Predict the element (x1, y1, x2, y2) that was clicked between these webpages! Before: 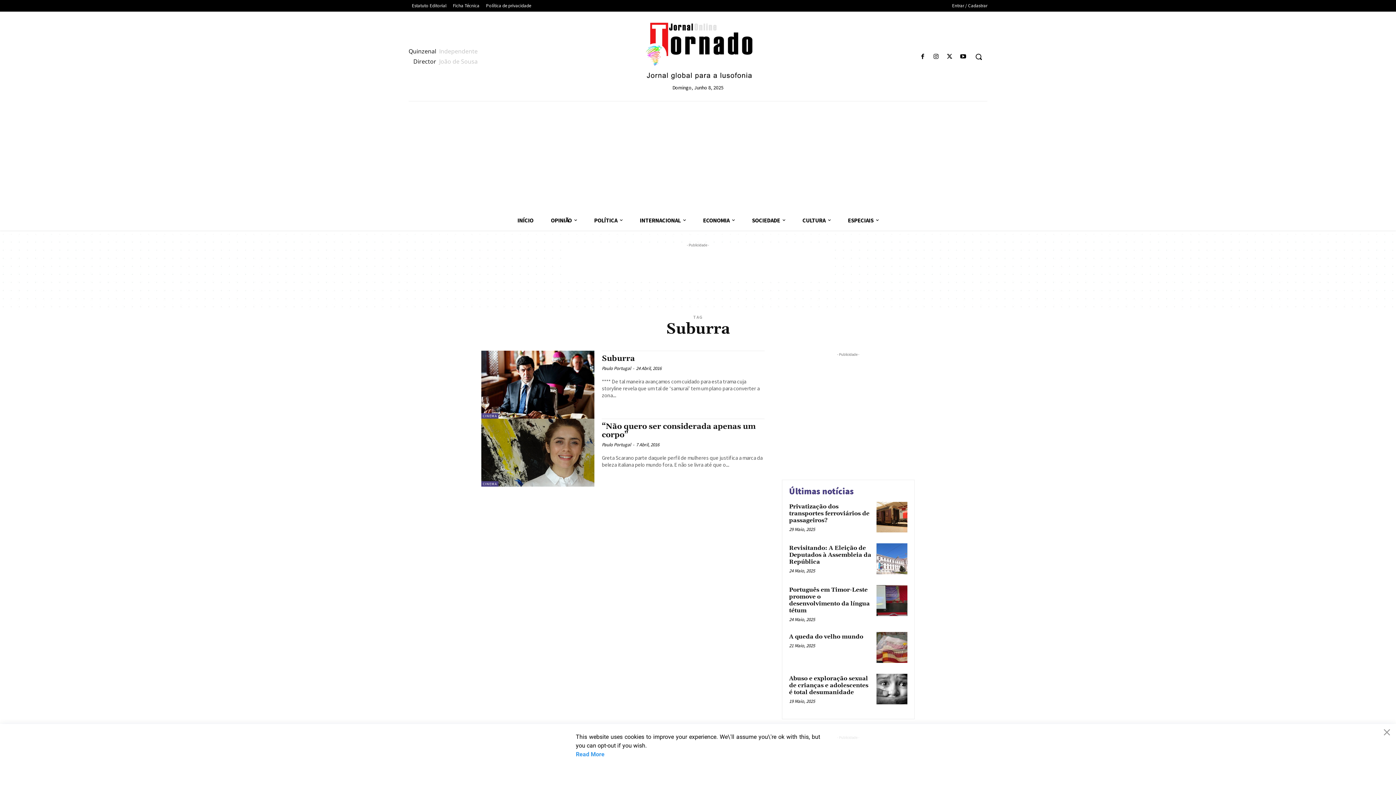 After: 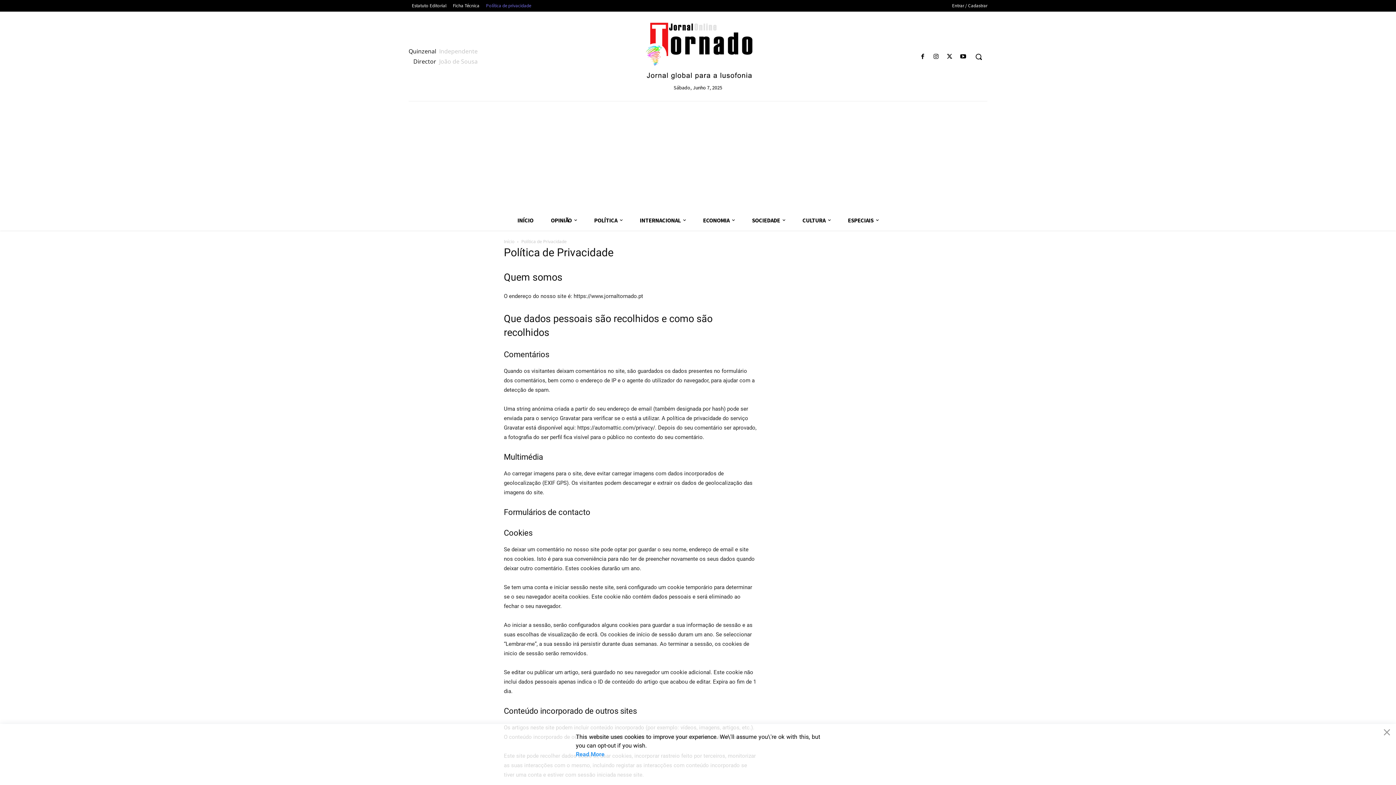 Action: bbox: (482, 1, 534, 9) label: Política de privacidade